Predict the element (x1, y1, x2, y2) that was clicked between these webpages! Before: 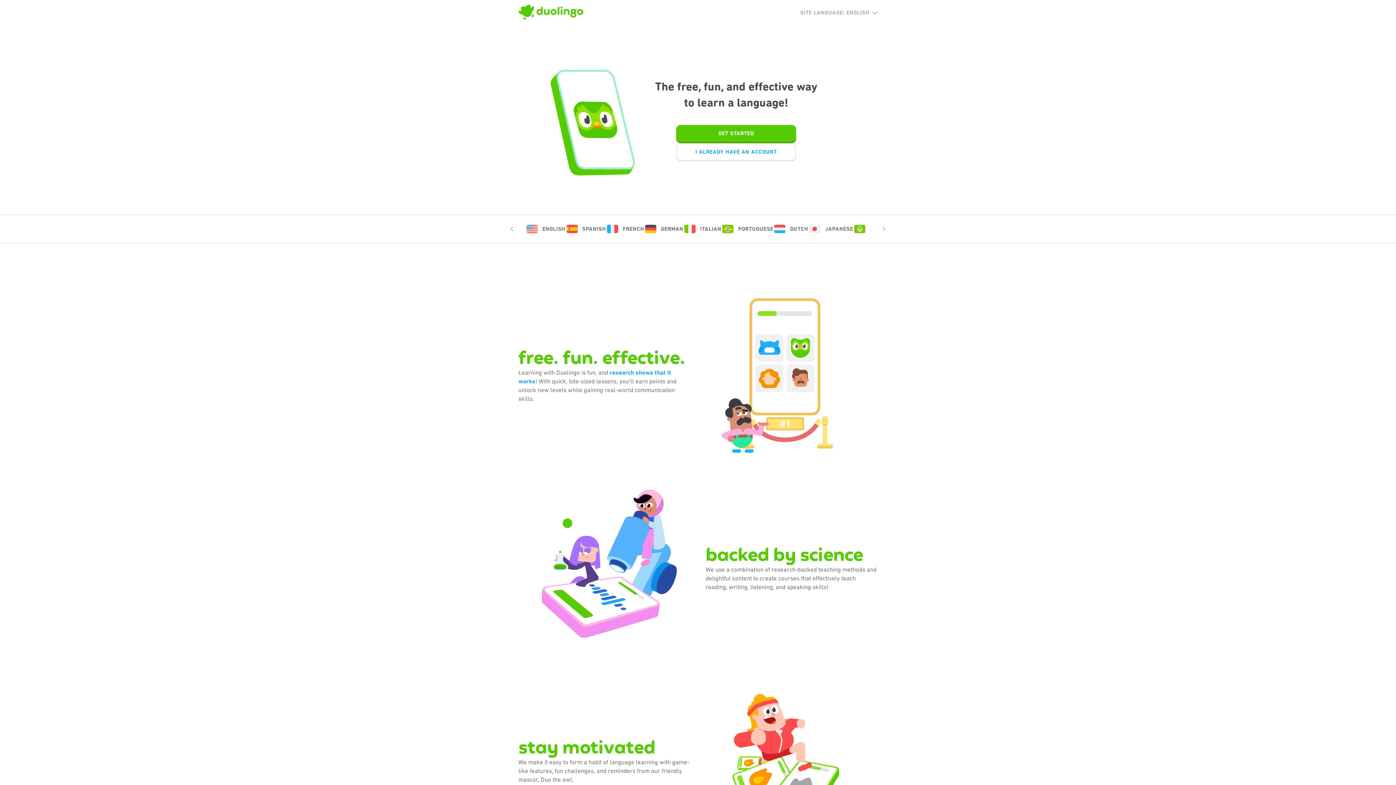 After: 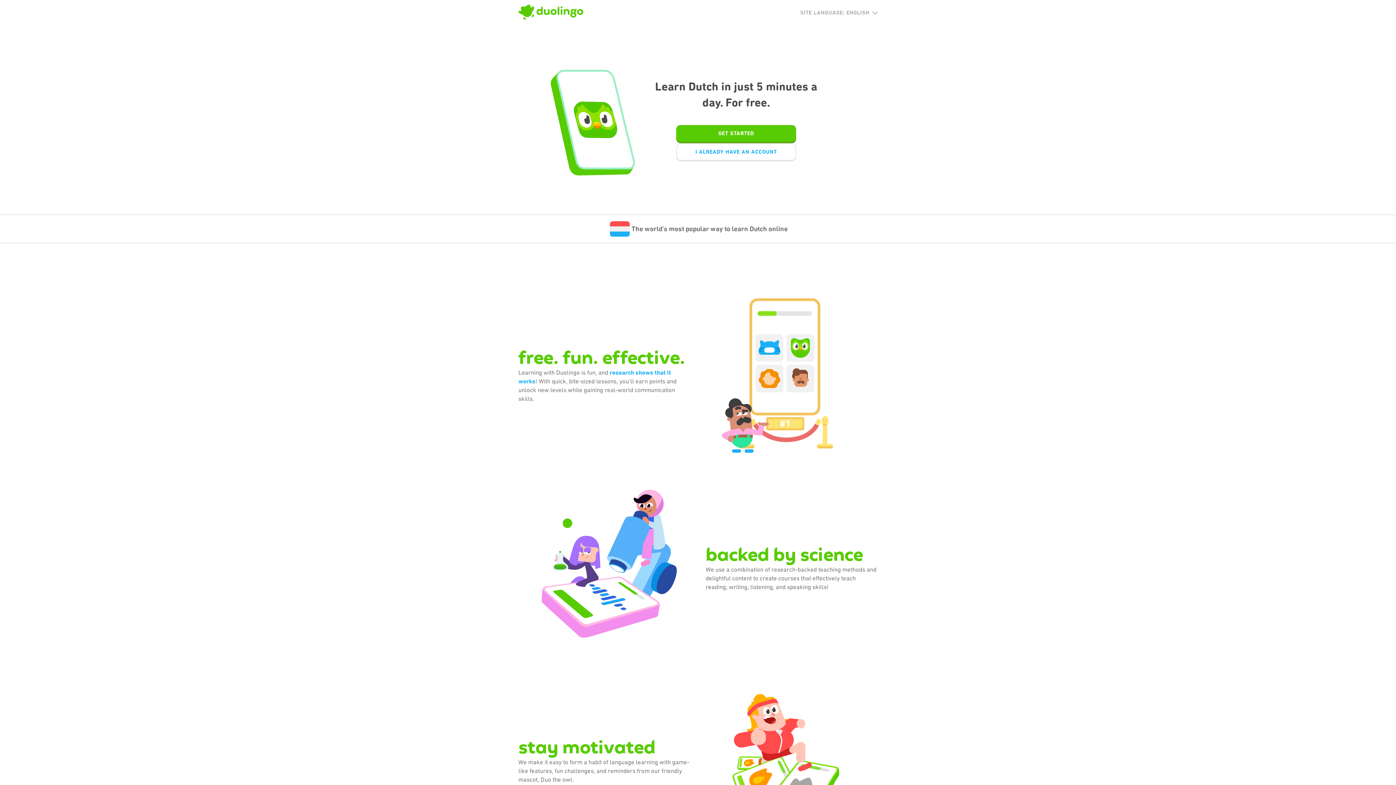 Action: label: DUTCH bbox: (773, 223, 808, 234)